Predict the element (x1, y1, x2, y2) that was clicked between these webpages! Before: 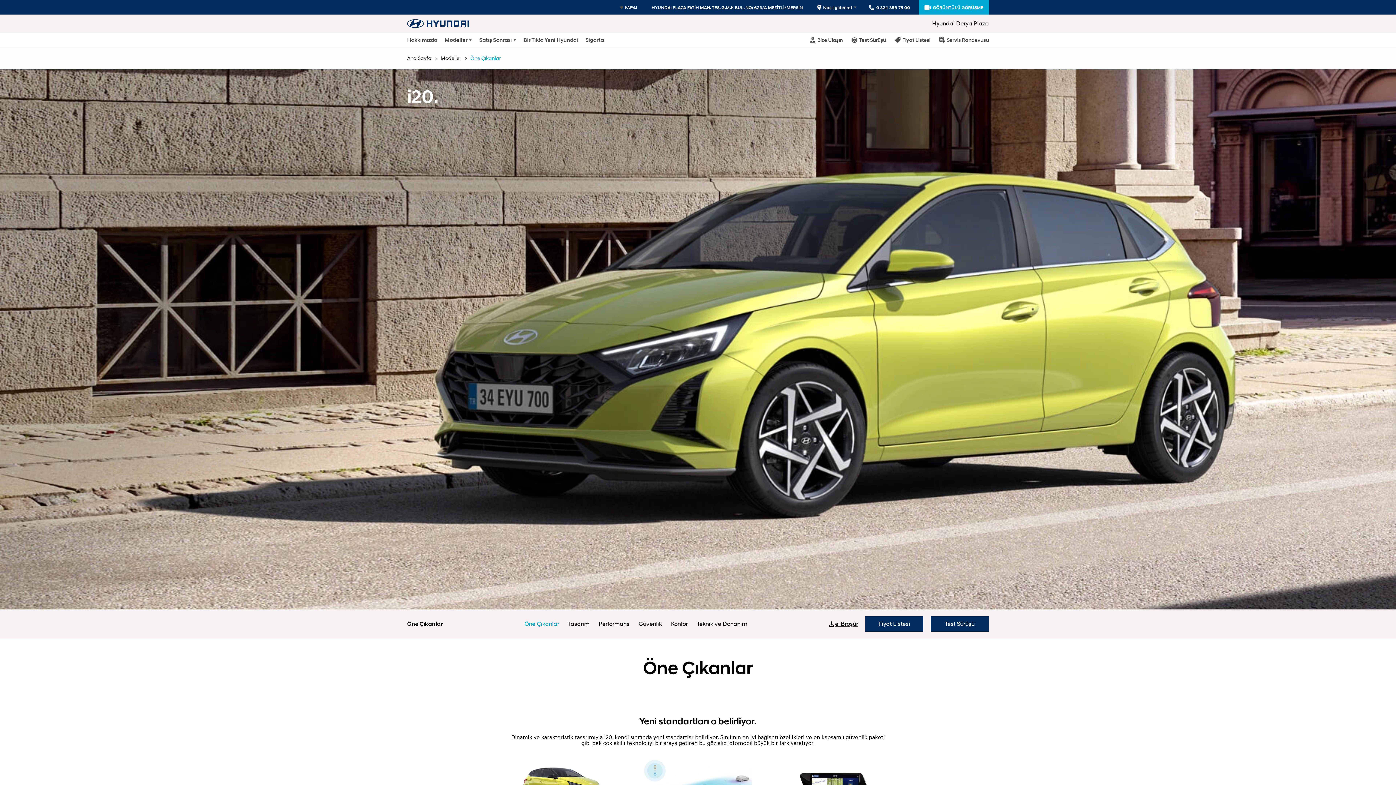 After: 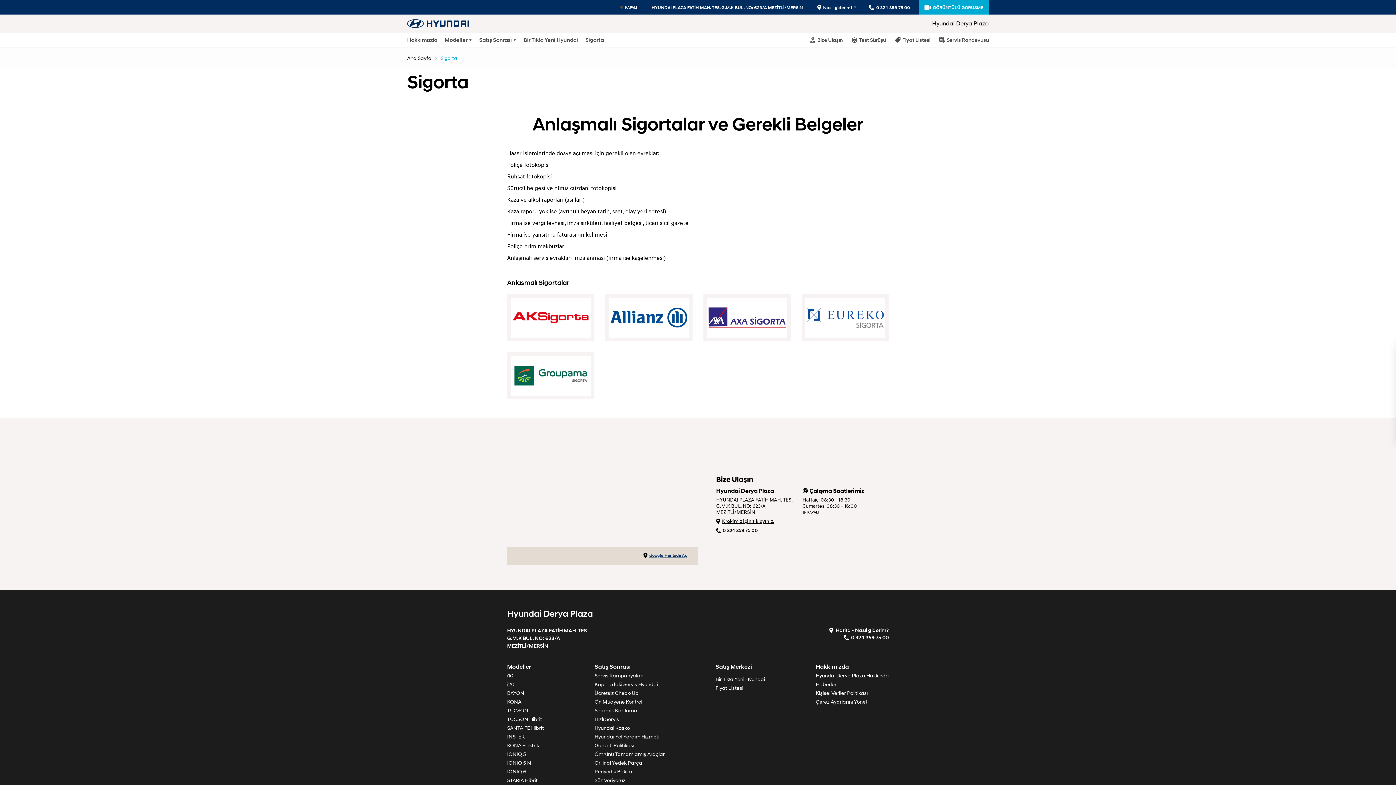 Action: bbox: (585, 32, 604, 47) label: Sigorta